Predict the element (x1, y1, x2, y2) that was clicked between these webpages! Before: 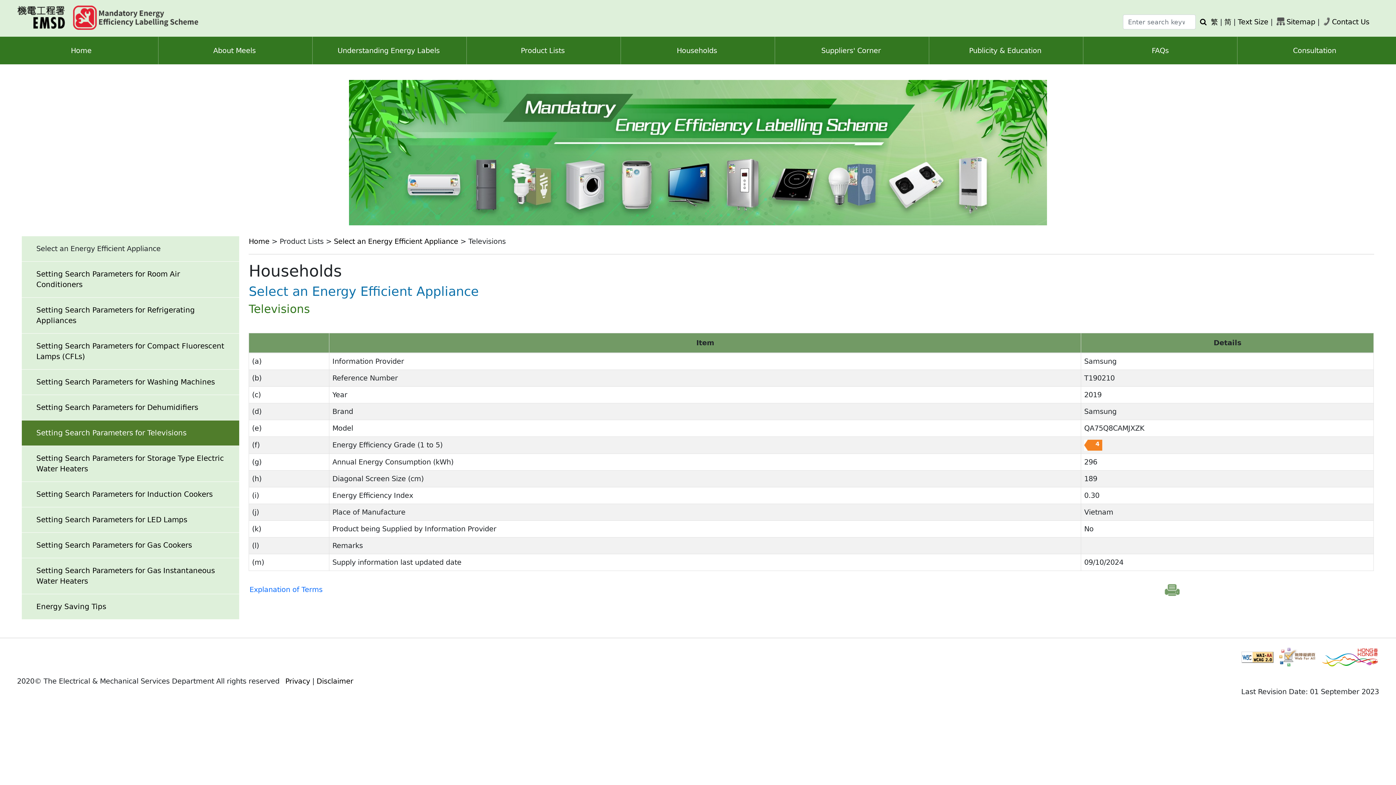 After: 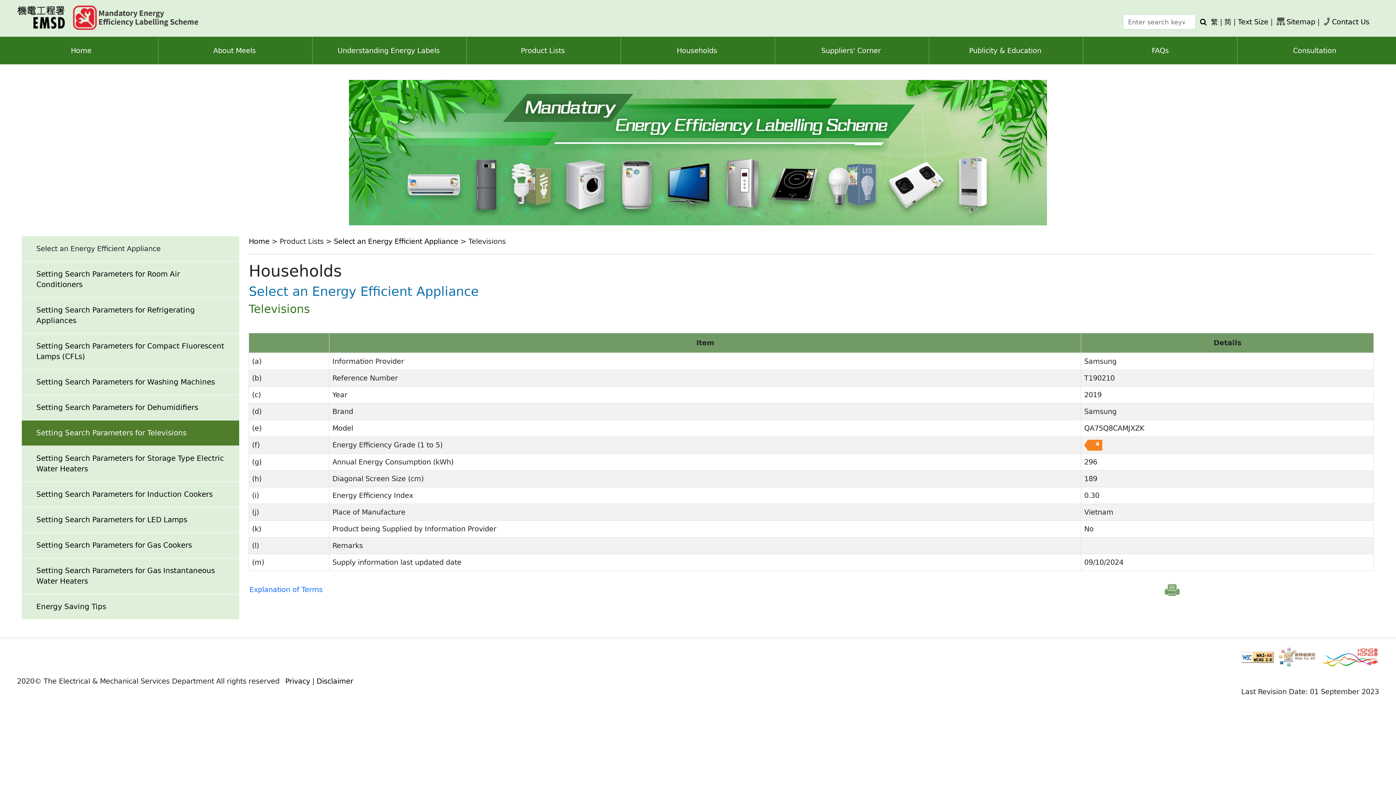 Action: label: Privacy bbox: (285, 677, 310, 685)